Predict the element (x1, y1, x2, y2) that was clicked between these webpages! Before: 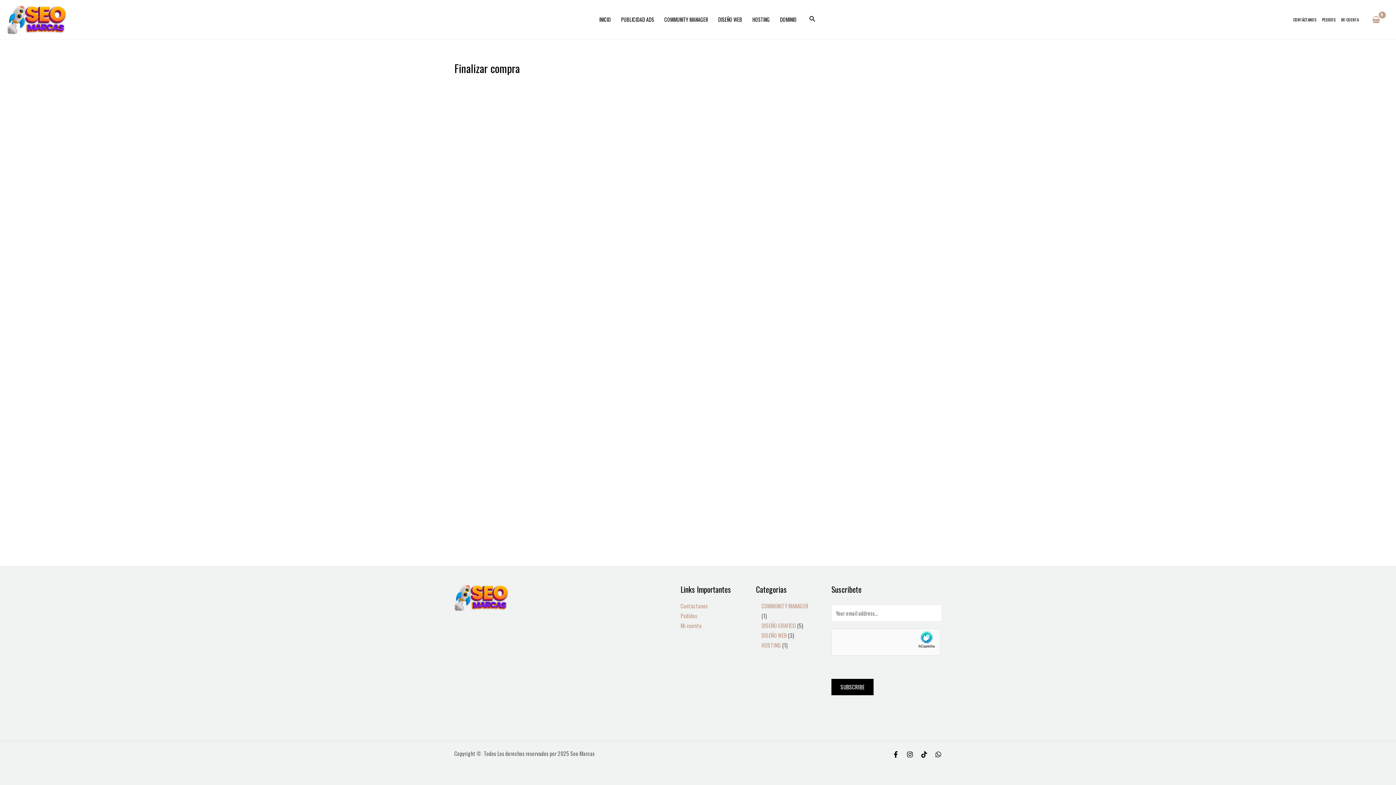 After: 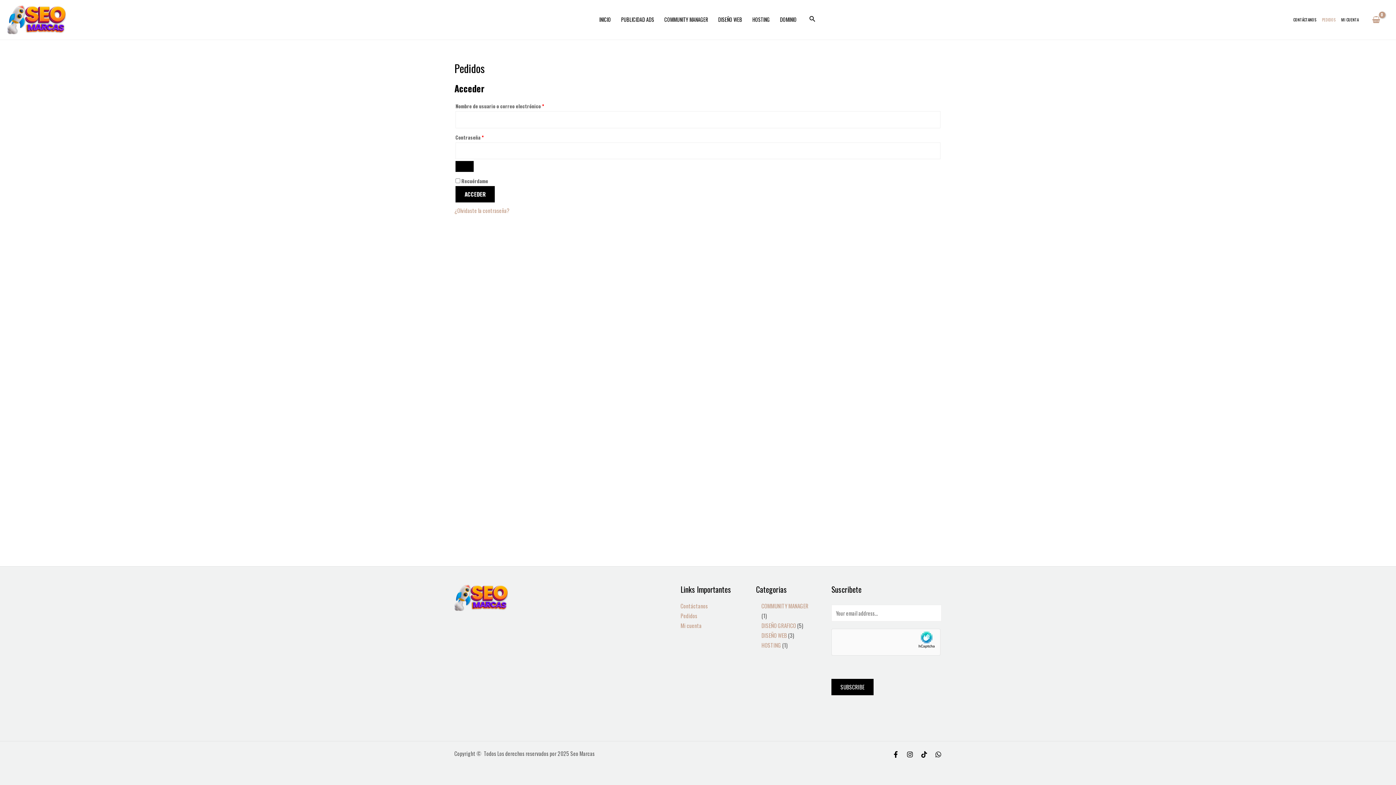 Action: label: PEDIDOS bbox: (1319, 2, 1338, 37)